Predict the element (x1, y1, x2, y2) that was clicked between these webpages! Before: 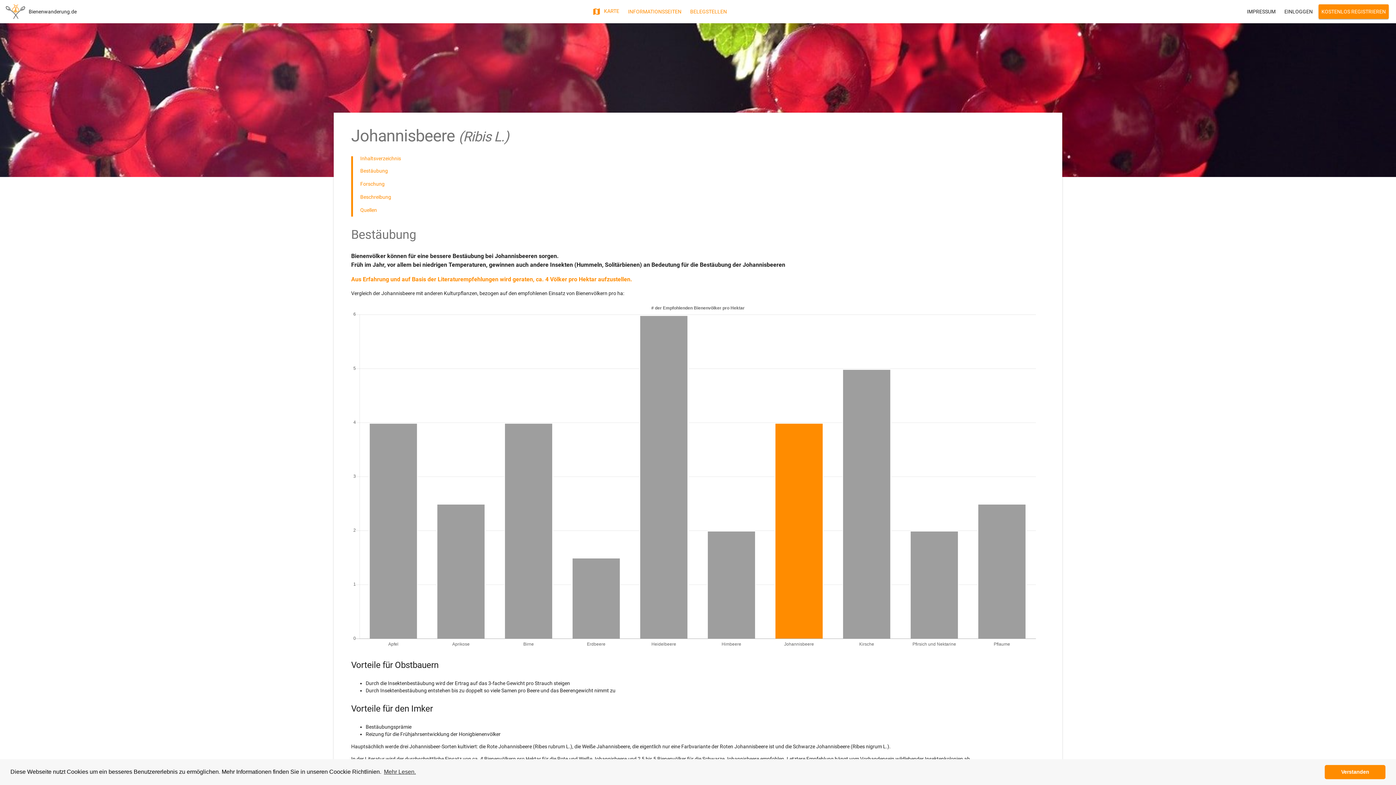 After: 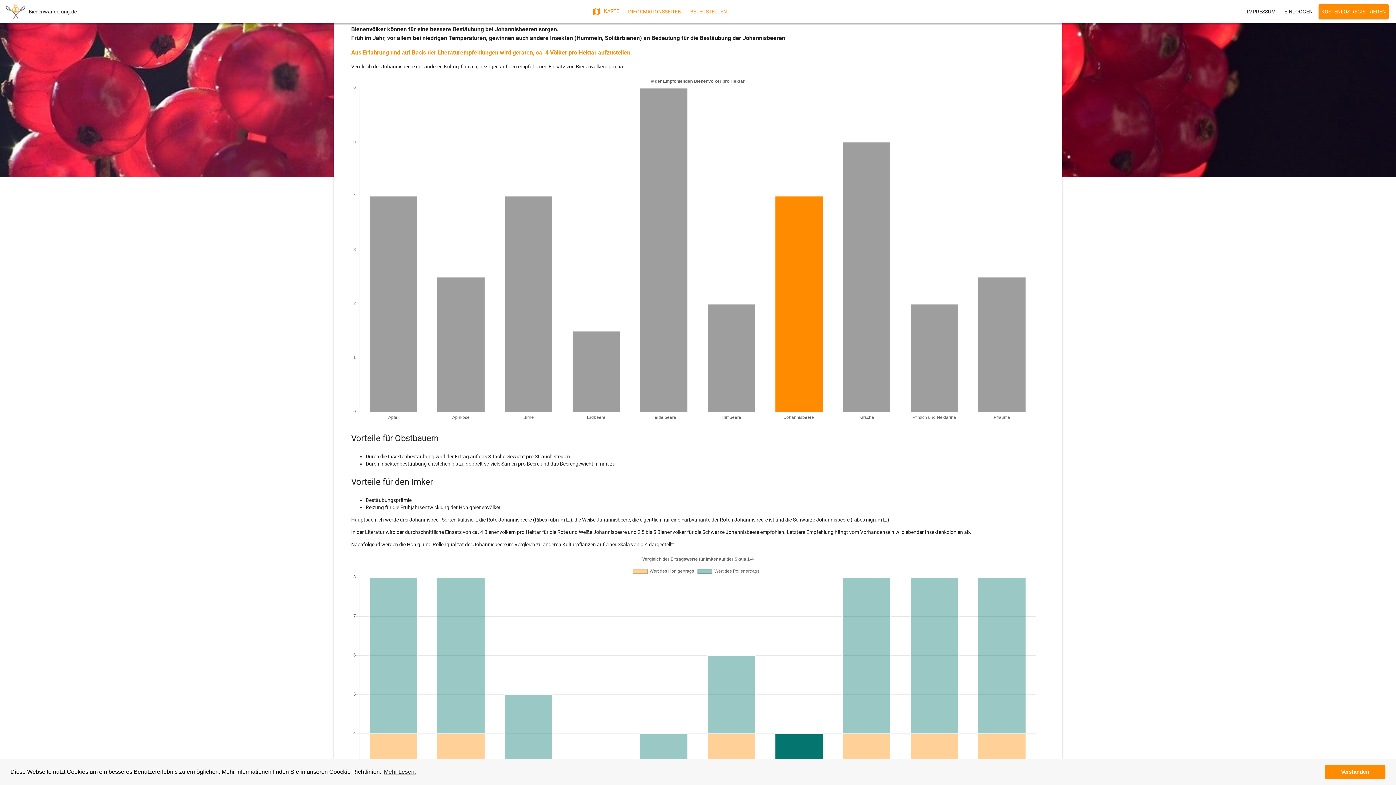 Action: bbox: (360, 168, 388, 173) label: Bestäubung